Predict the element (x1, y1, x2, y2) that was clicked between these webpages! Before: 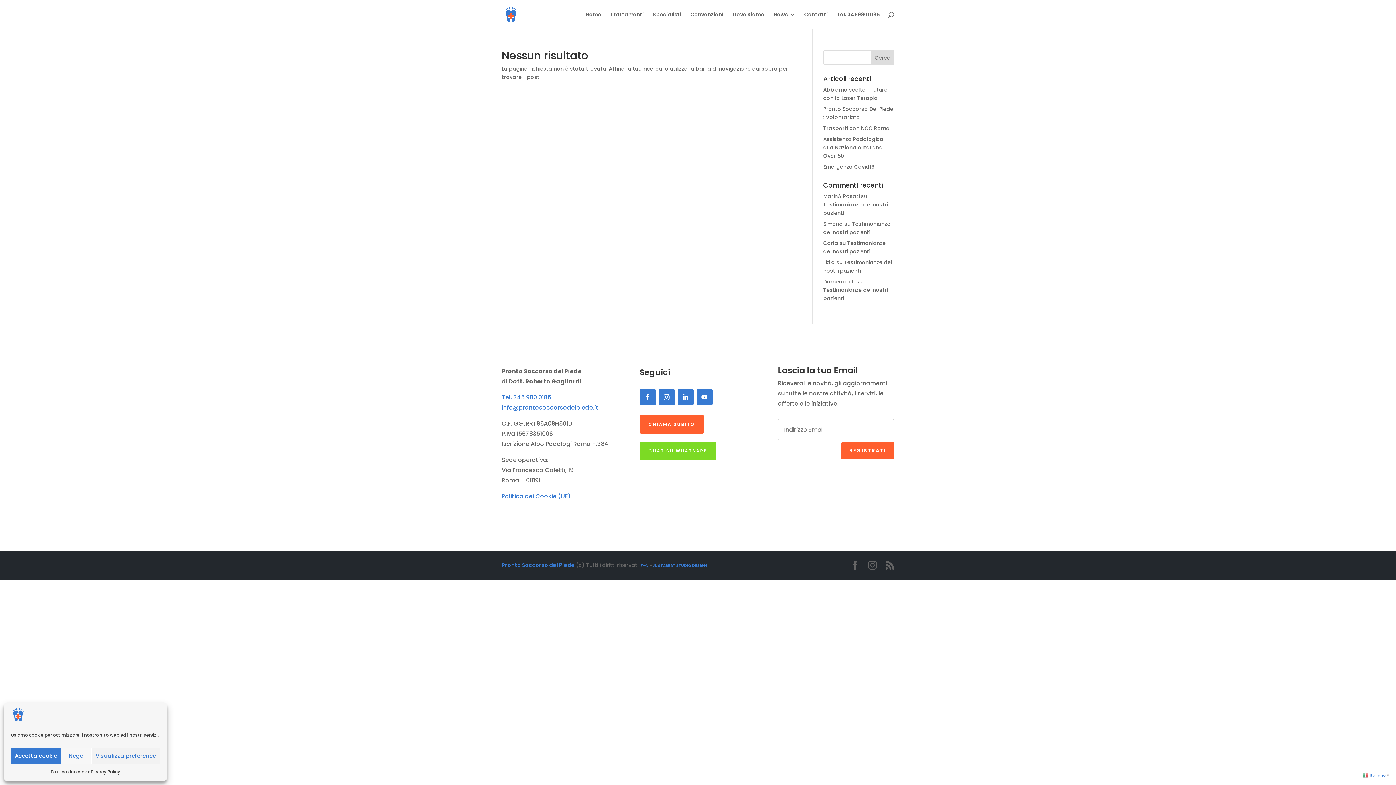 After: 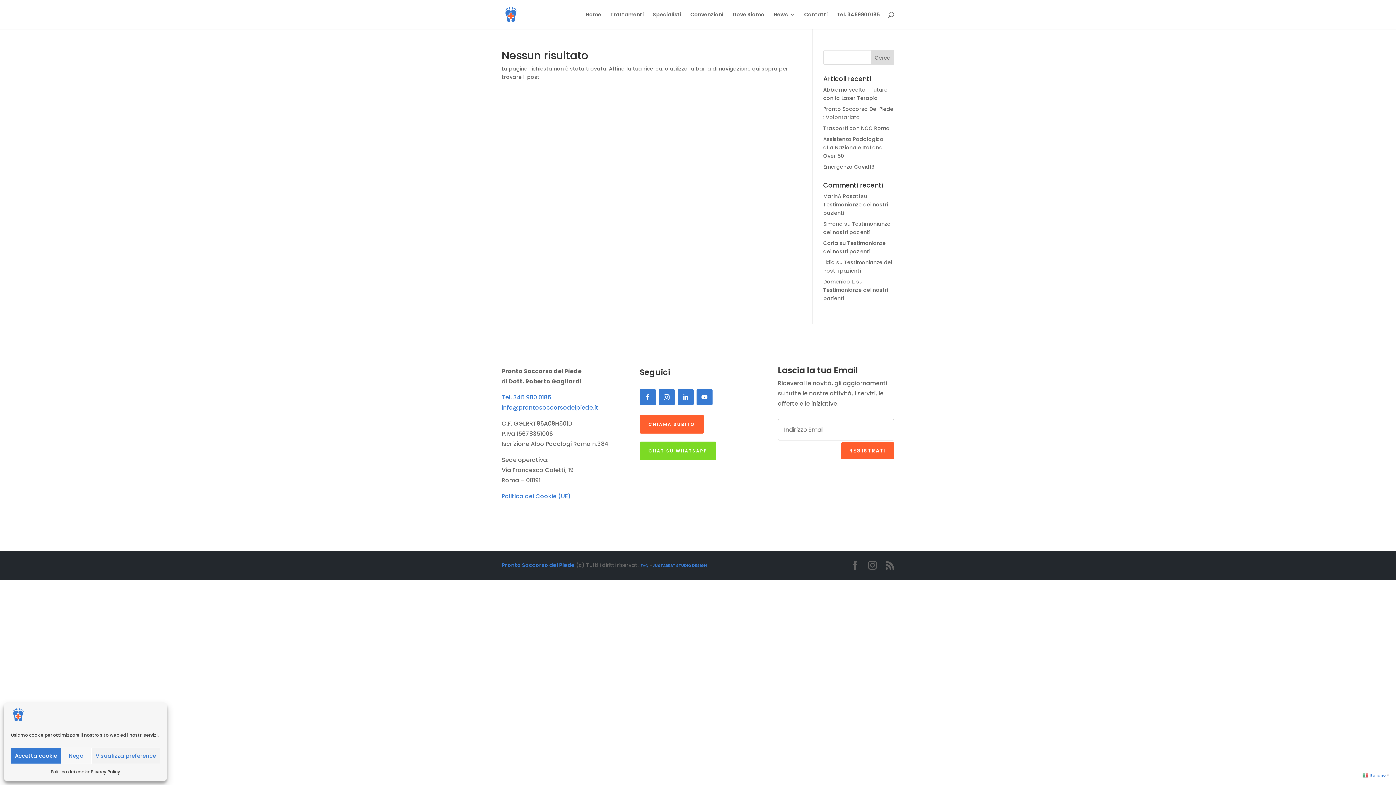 Action: bbox: (677, 389, 693, 405)